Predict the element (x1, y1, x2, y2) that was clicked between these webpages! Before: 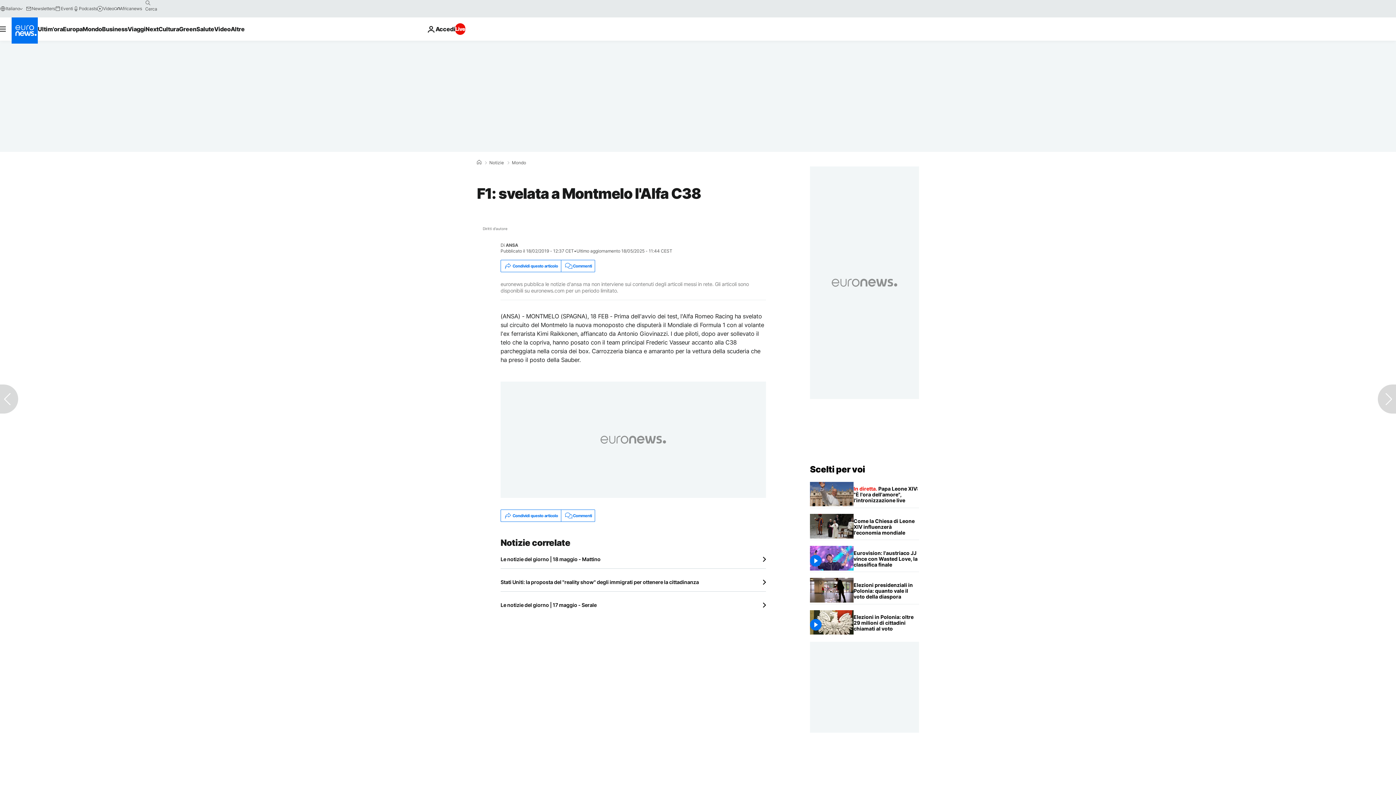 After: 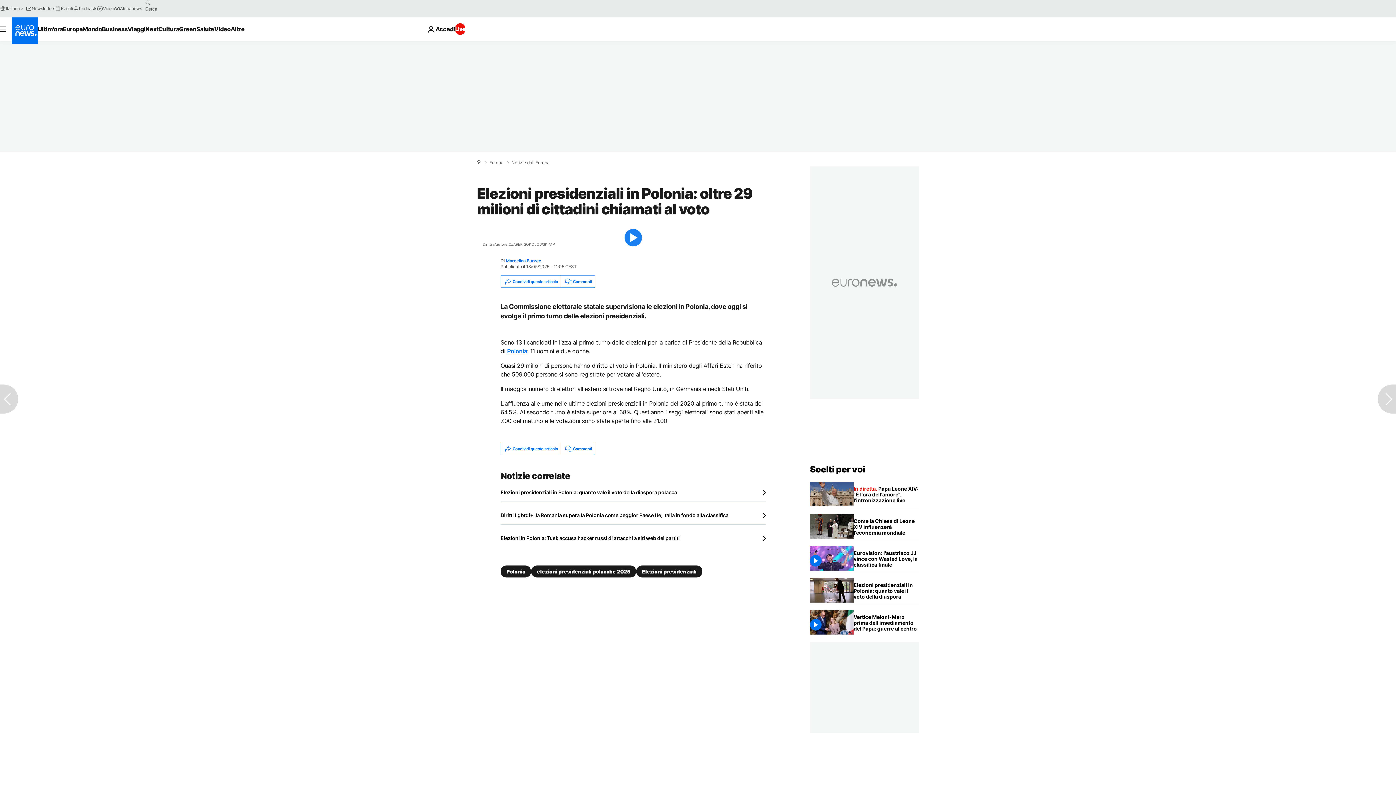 Action: label: Elezioni presidenziali in Polonia: oltre 29 milioni di cittadini chiamati al voto bbox: (853, 610, 919, 636)